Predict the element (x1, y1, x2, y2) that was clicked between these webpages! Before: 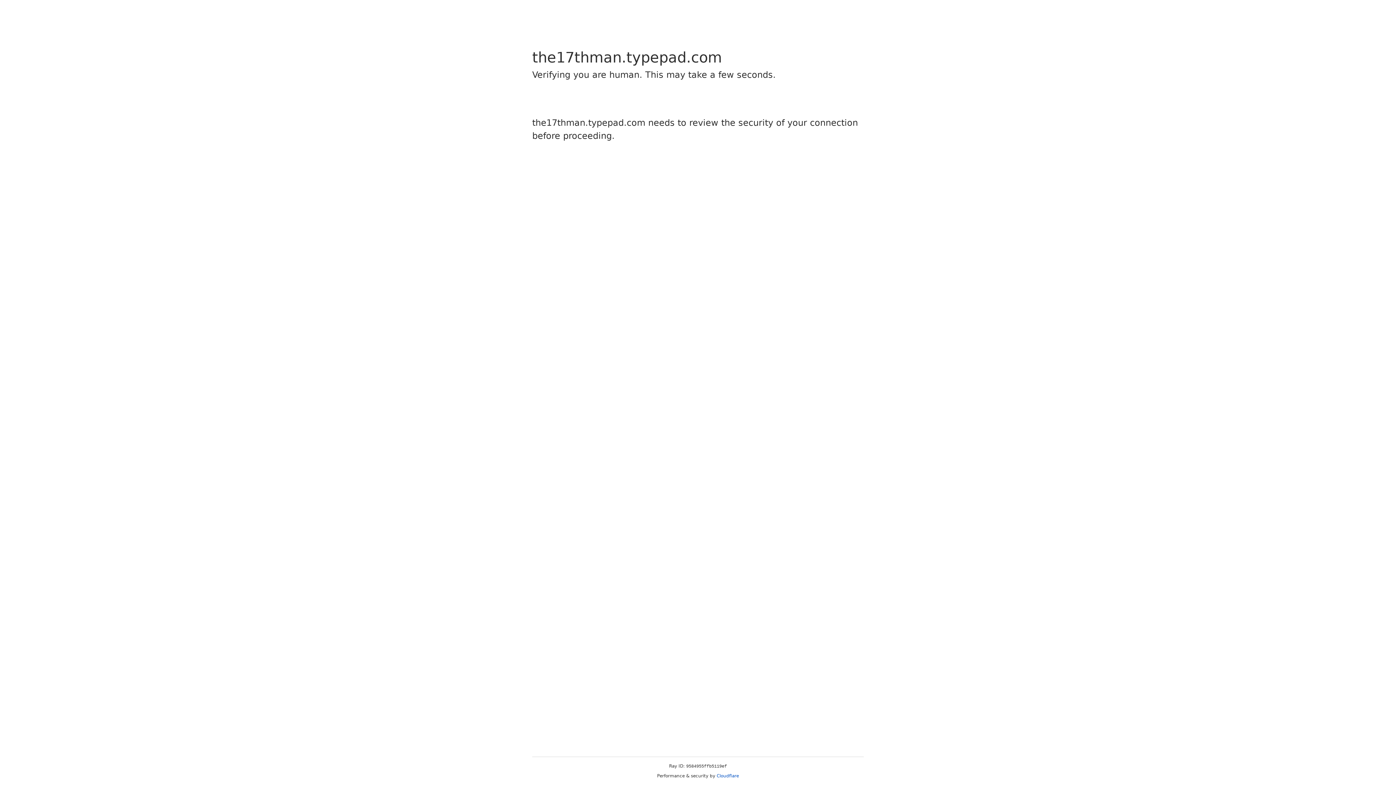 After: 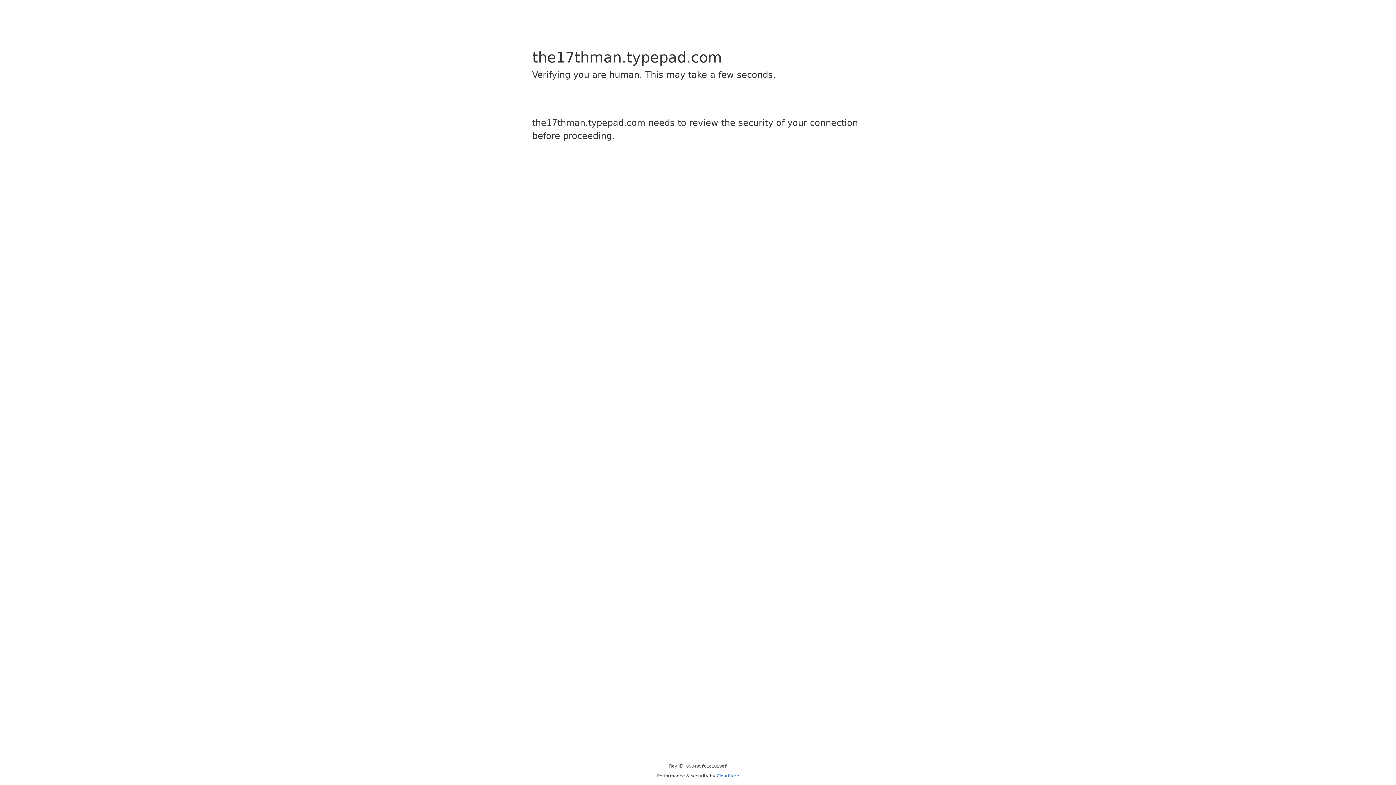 Action: label: Cloudflare bbox: (716, 773, 739, 778)